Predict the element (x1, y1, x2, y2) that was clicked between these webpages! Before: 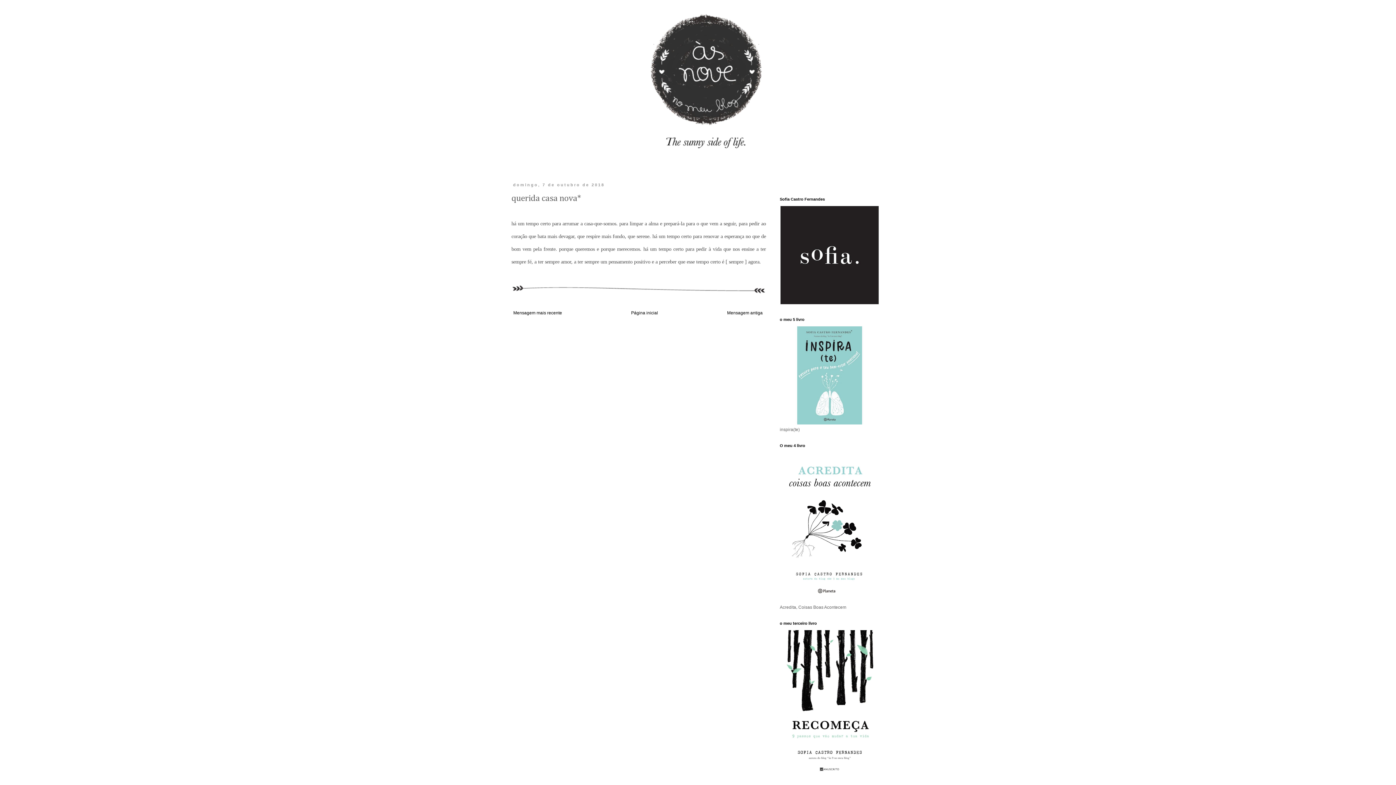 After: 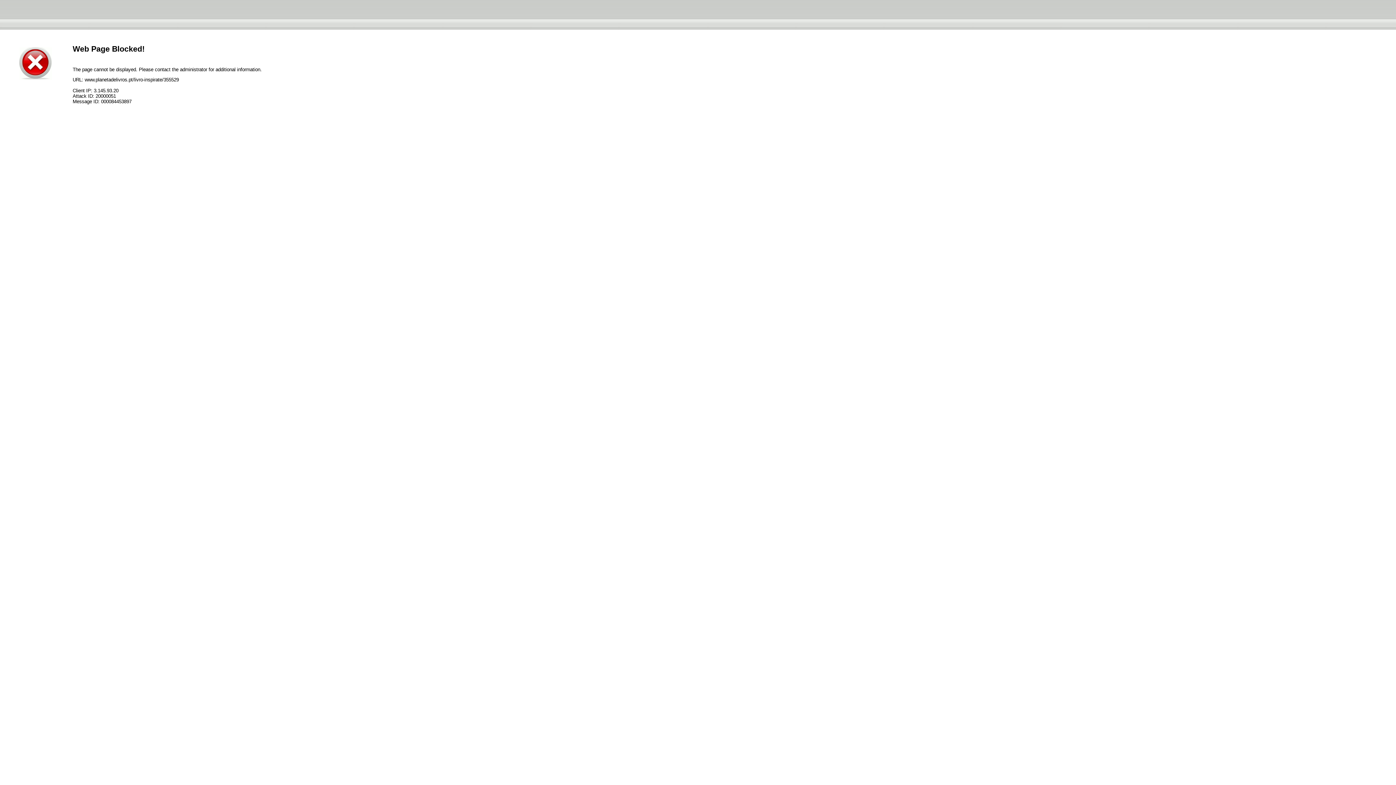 Action: bbox: (780, 421, 879, 426)